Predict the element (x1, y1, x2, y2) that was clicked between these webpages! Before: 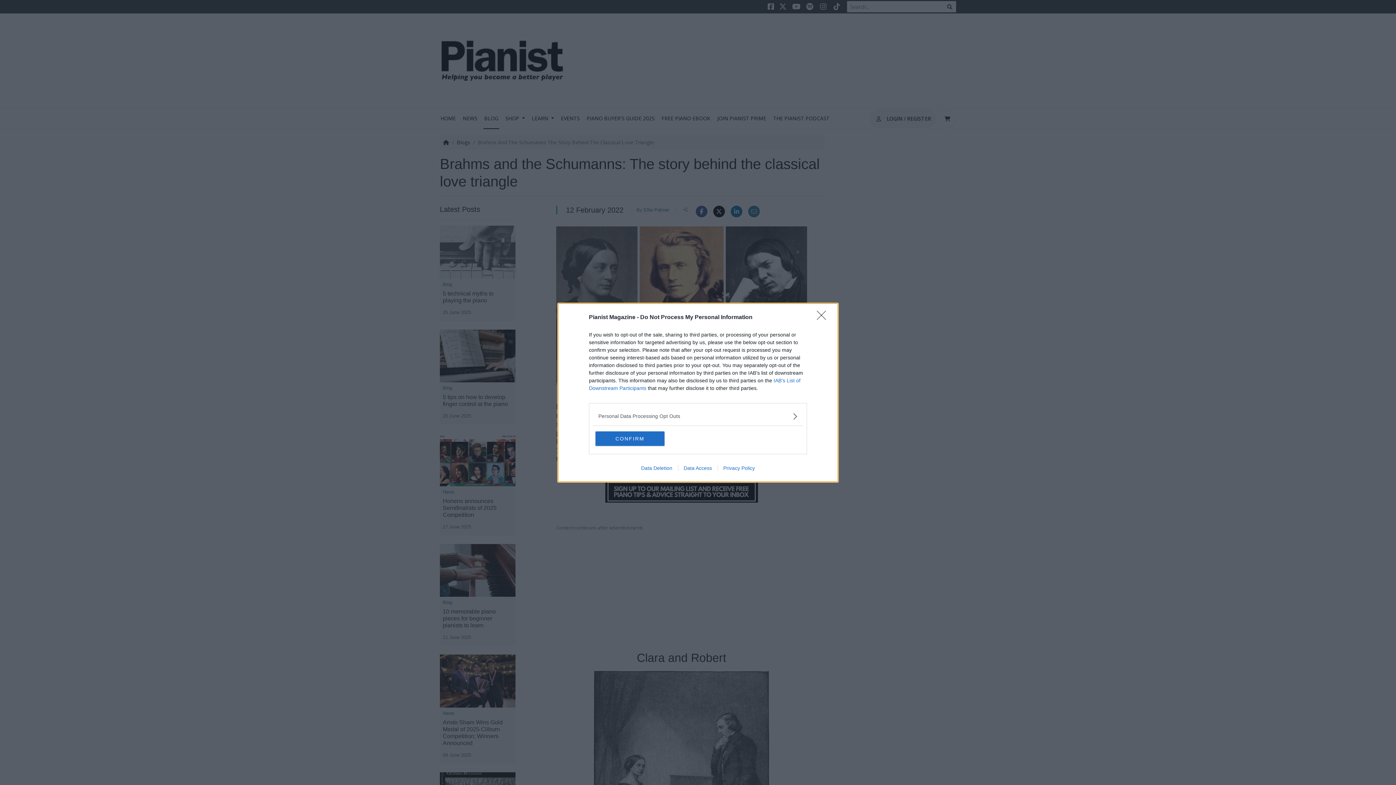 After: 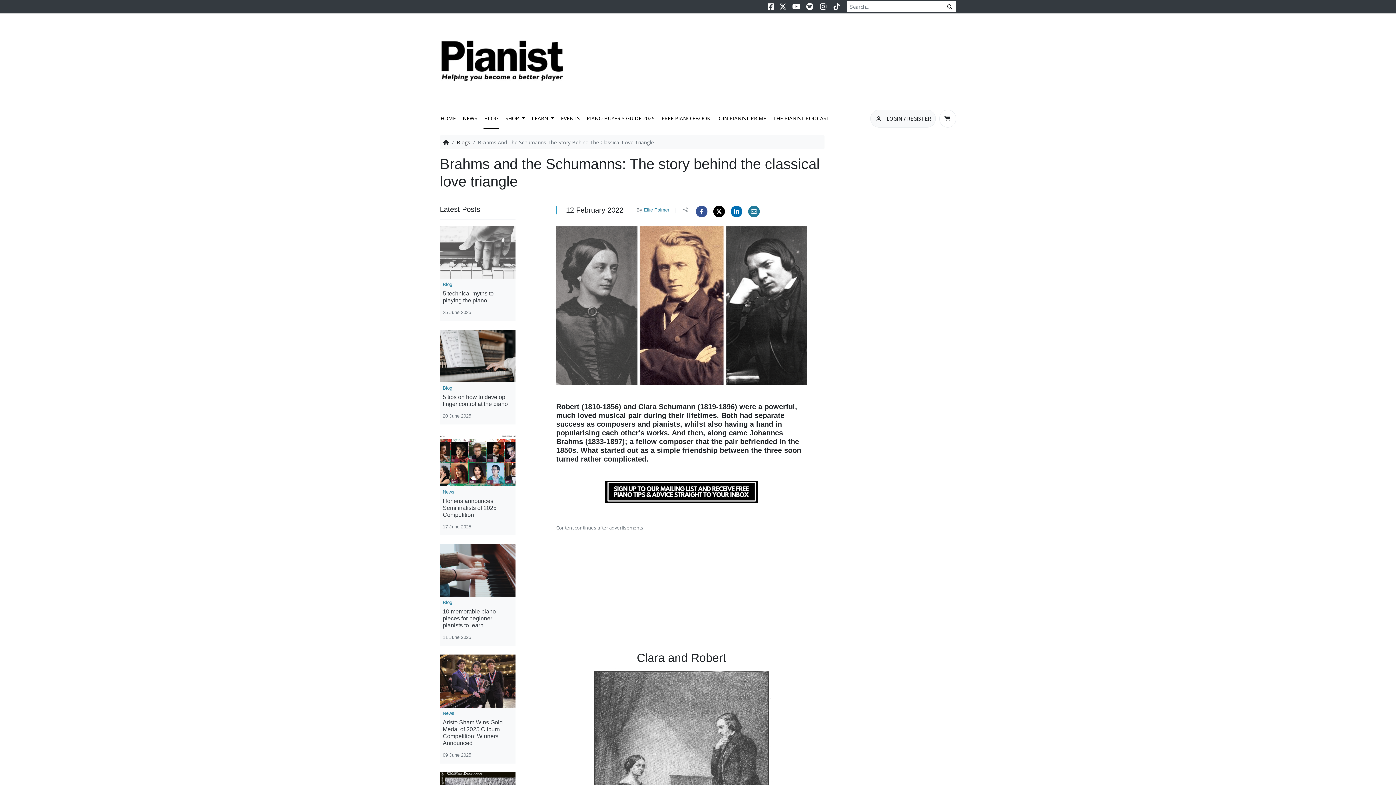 Action: bbox: (595, 431, 664, 446) label: CONFIRM